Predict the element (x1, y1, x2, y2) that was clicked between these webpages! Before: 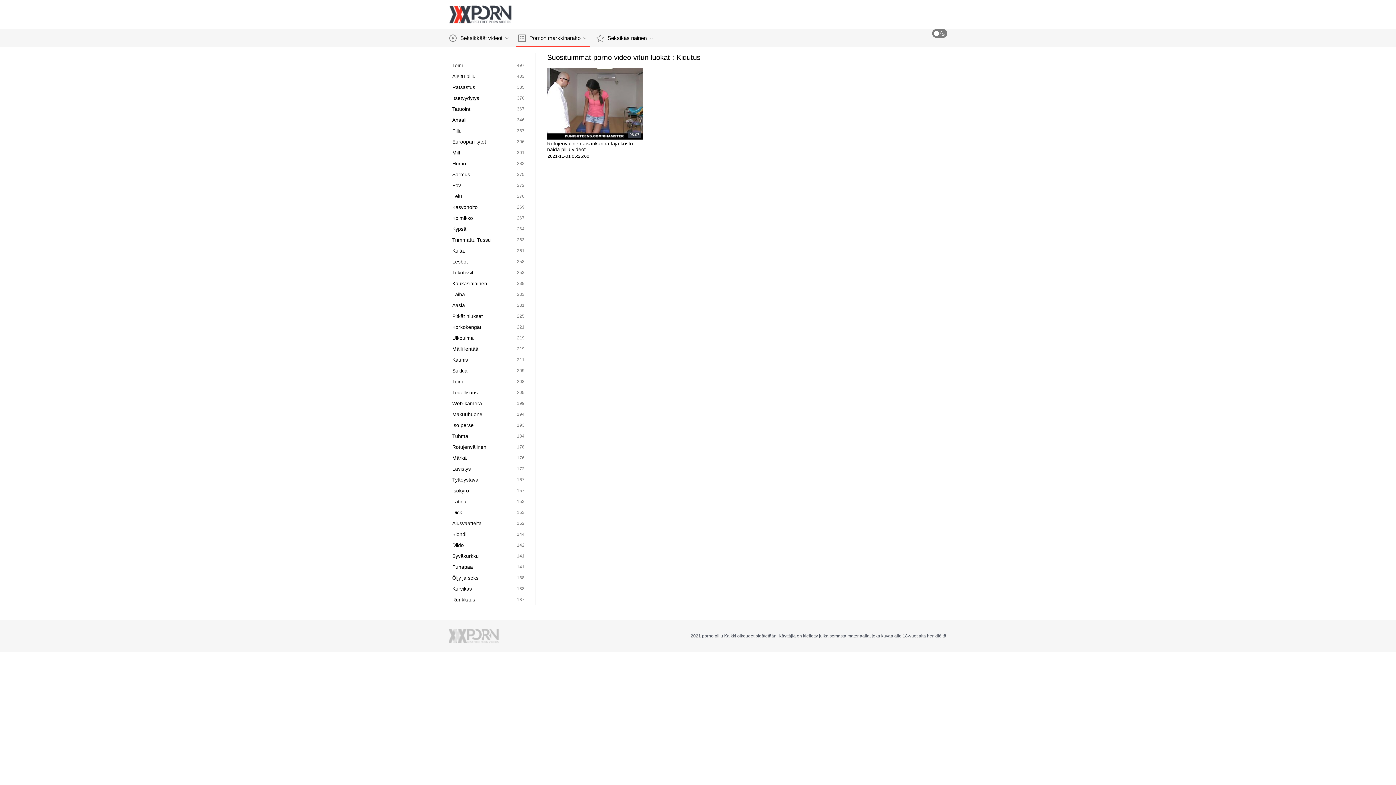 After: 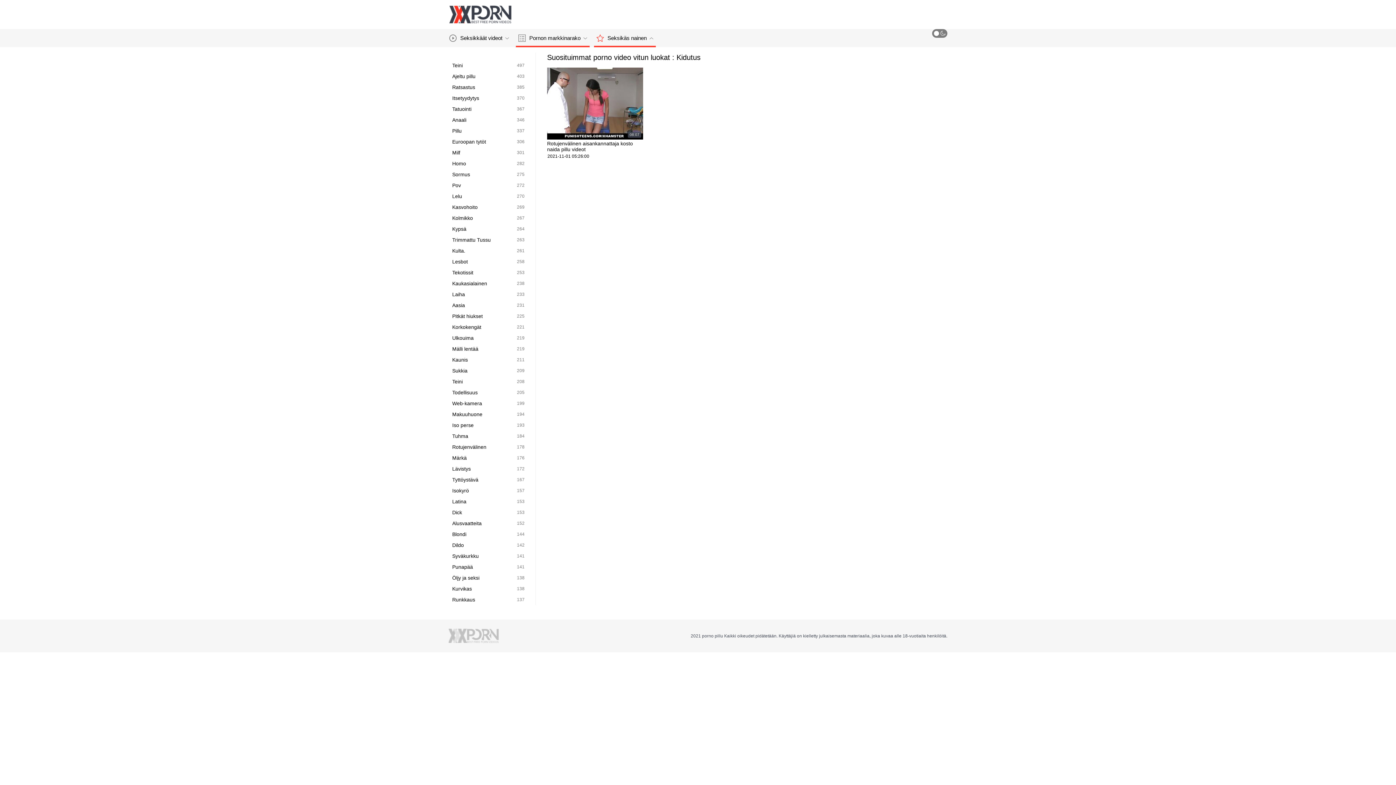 Action: label: Seksikäs nainen bbox: (596, 29, 654, 47)